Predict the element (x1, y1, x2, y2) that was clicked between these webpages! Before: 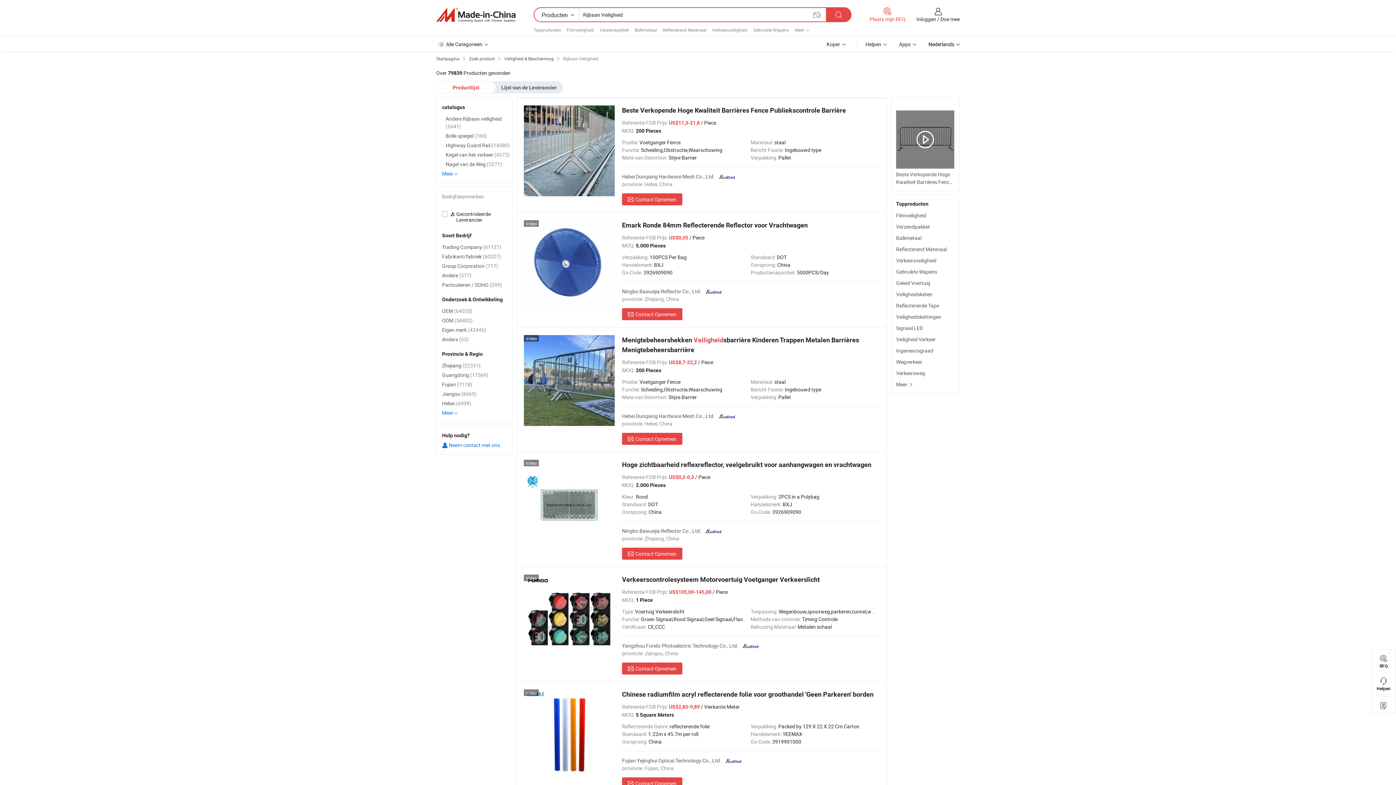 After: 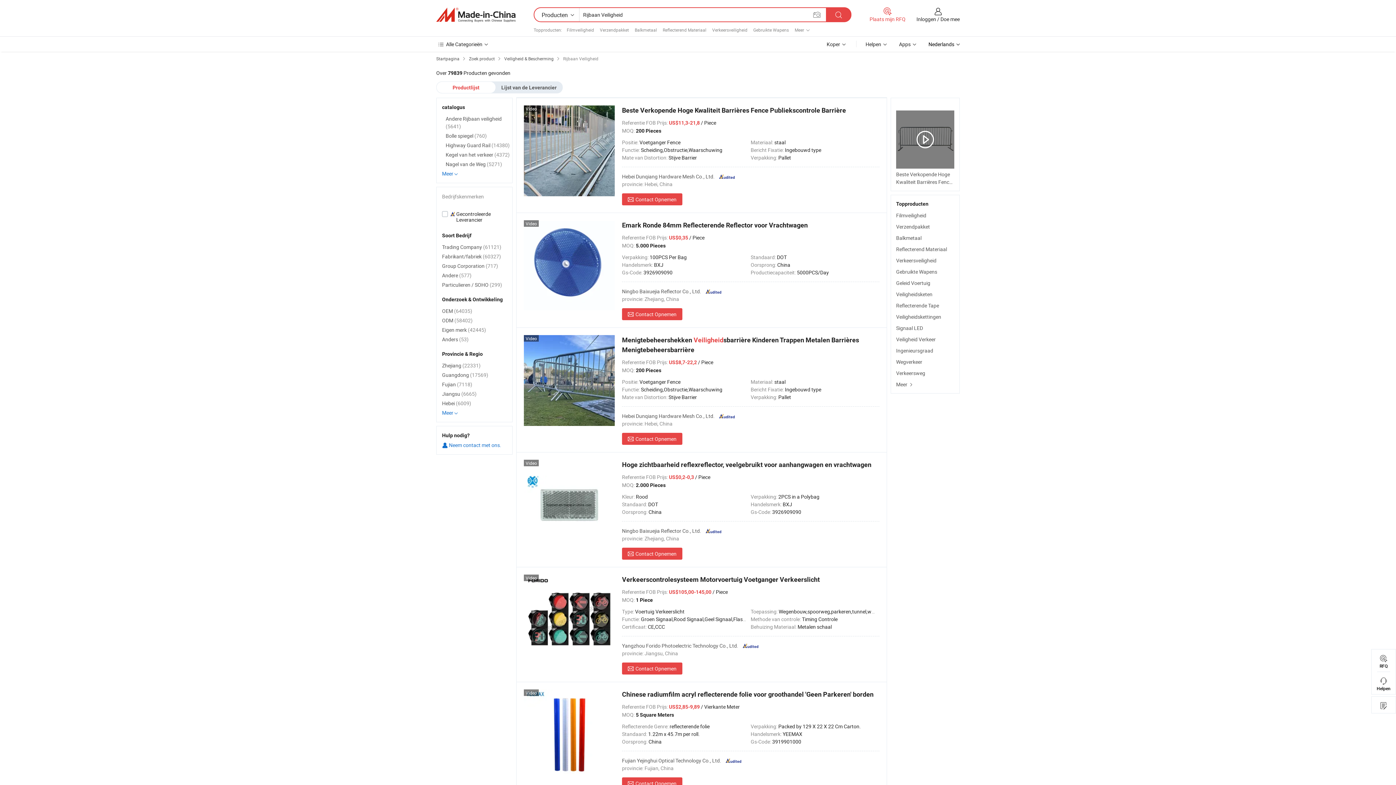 Action: bbox: (452, 84, 479, 90) label: Productlijst